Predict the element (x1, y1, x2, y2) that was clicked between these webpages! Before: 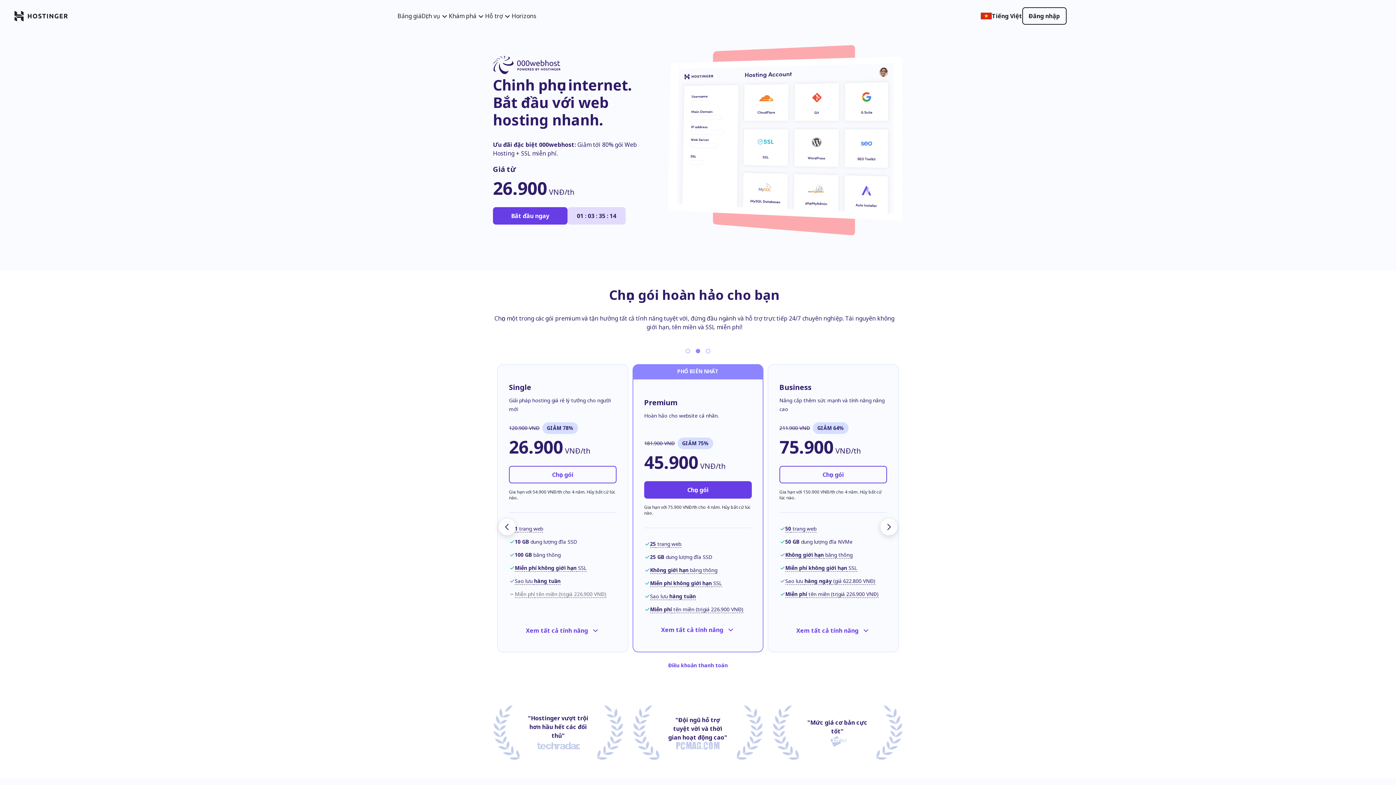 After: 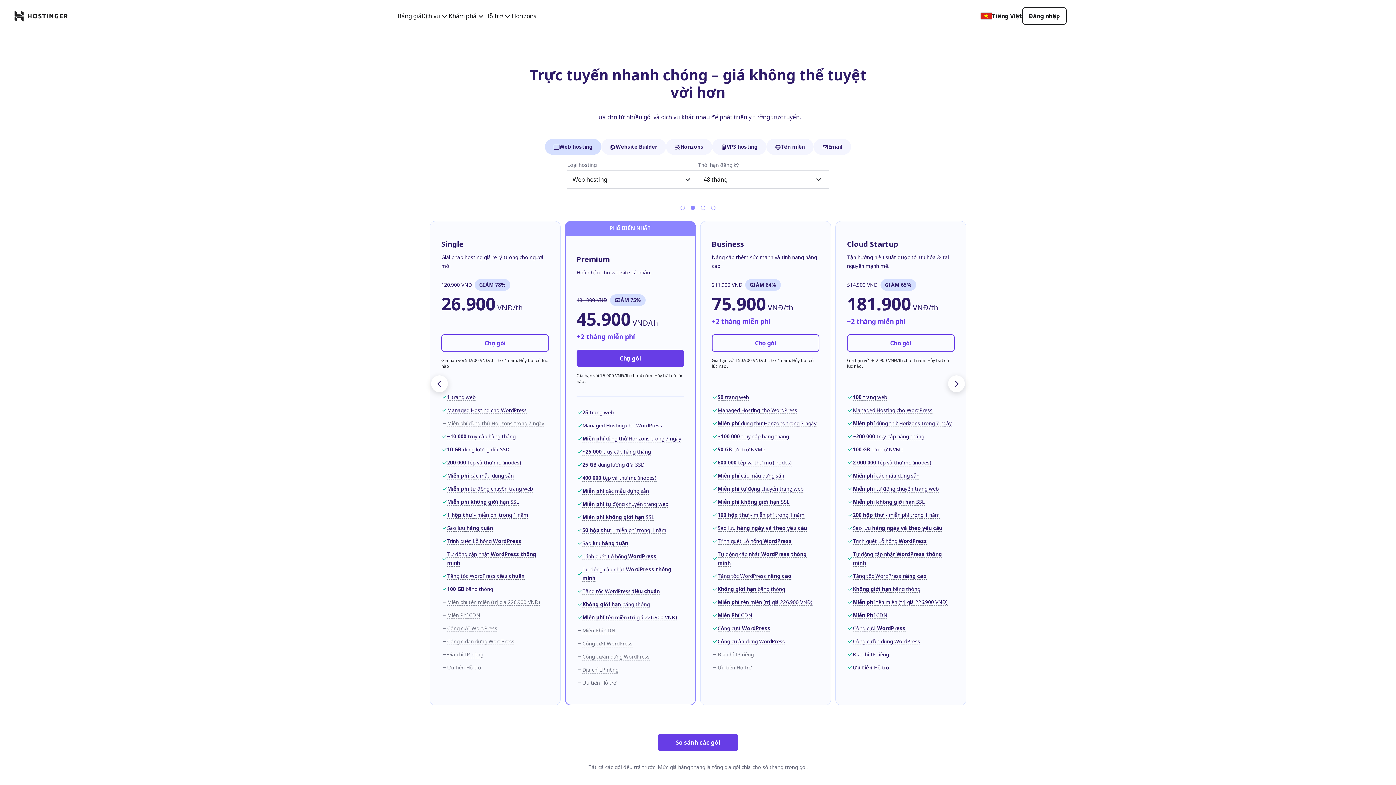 Action: label: Bảng giá bbox: (397, 11, 421, 20)